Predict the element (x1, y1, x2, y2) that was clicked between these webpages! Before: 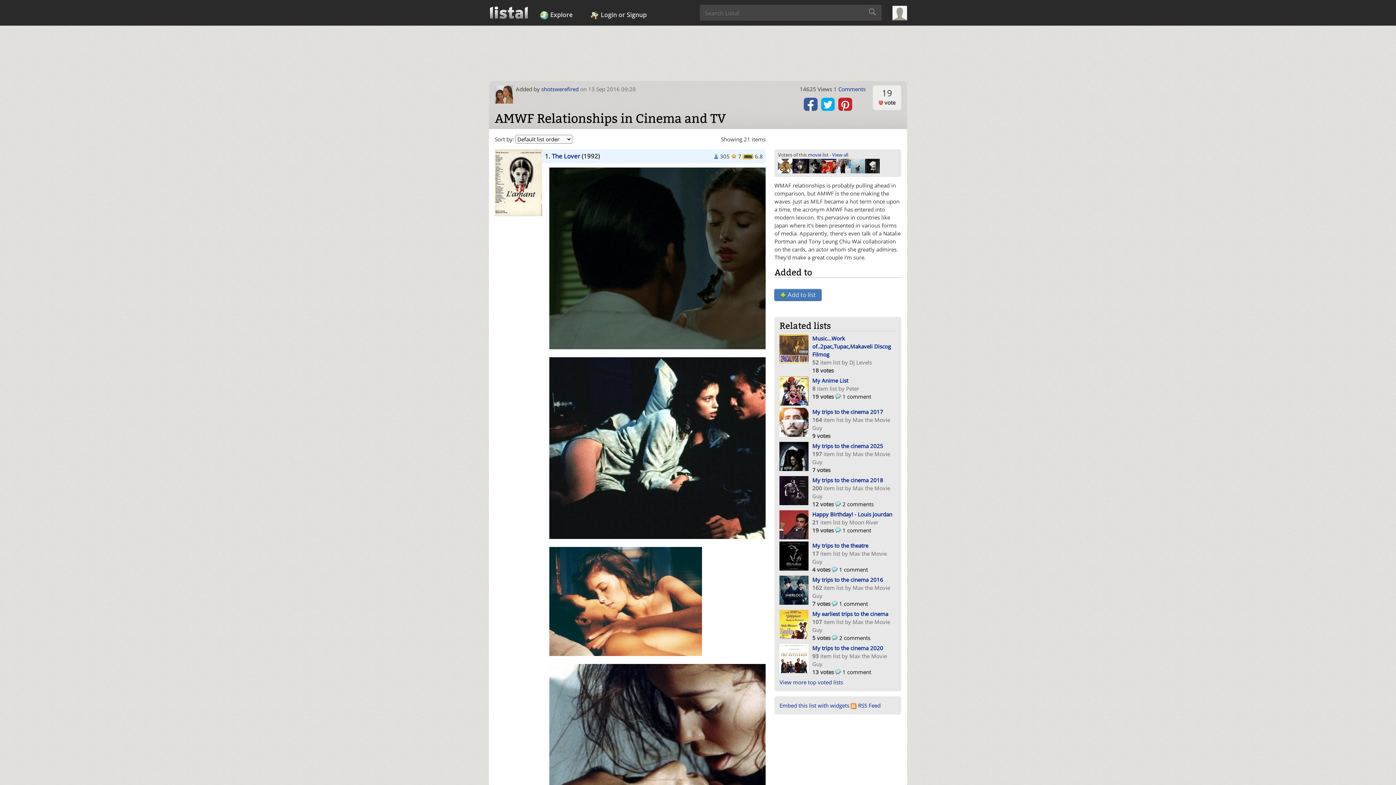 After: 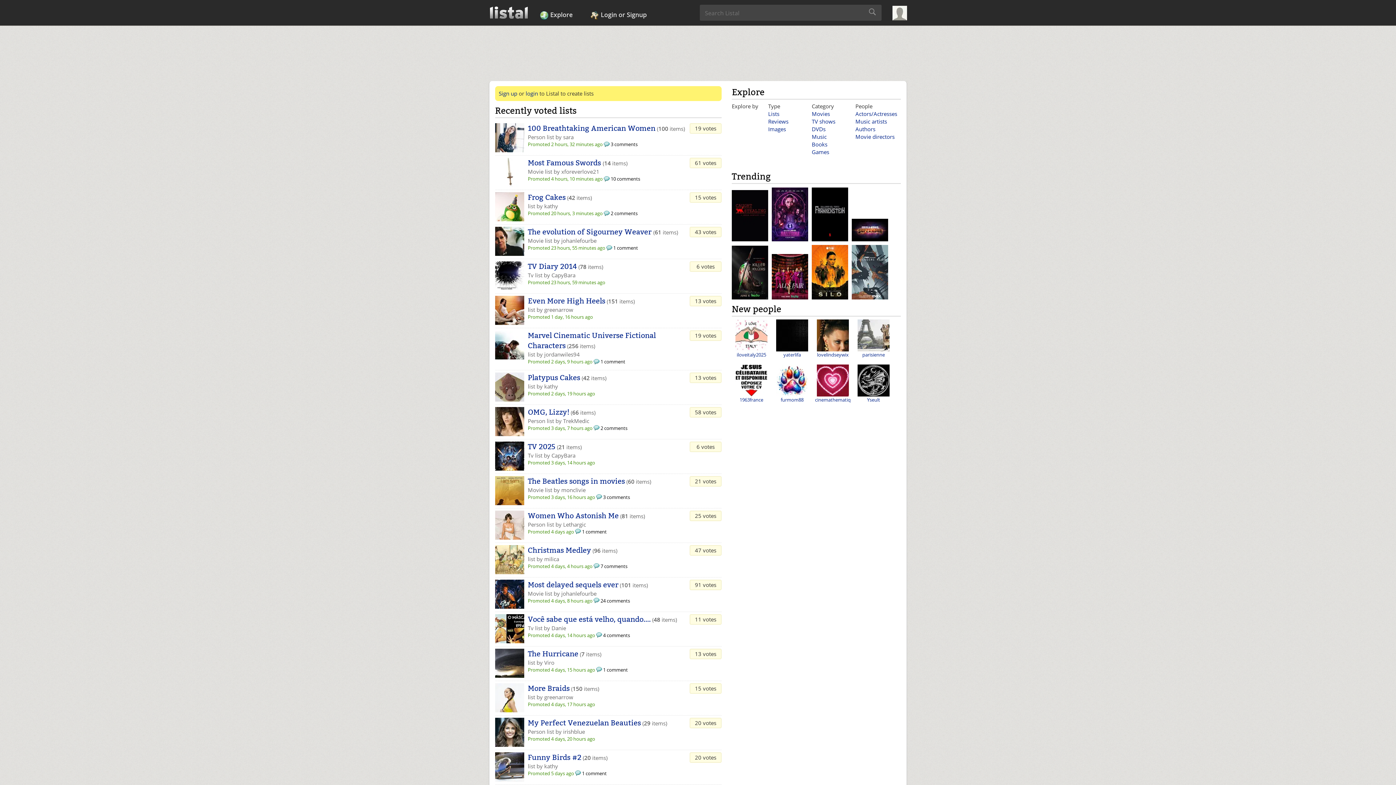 Action: bbox: (489, 7, 529, 16)